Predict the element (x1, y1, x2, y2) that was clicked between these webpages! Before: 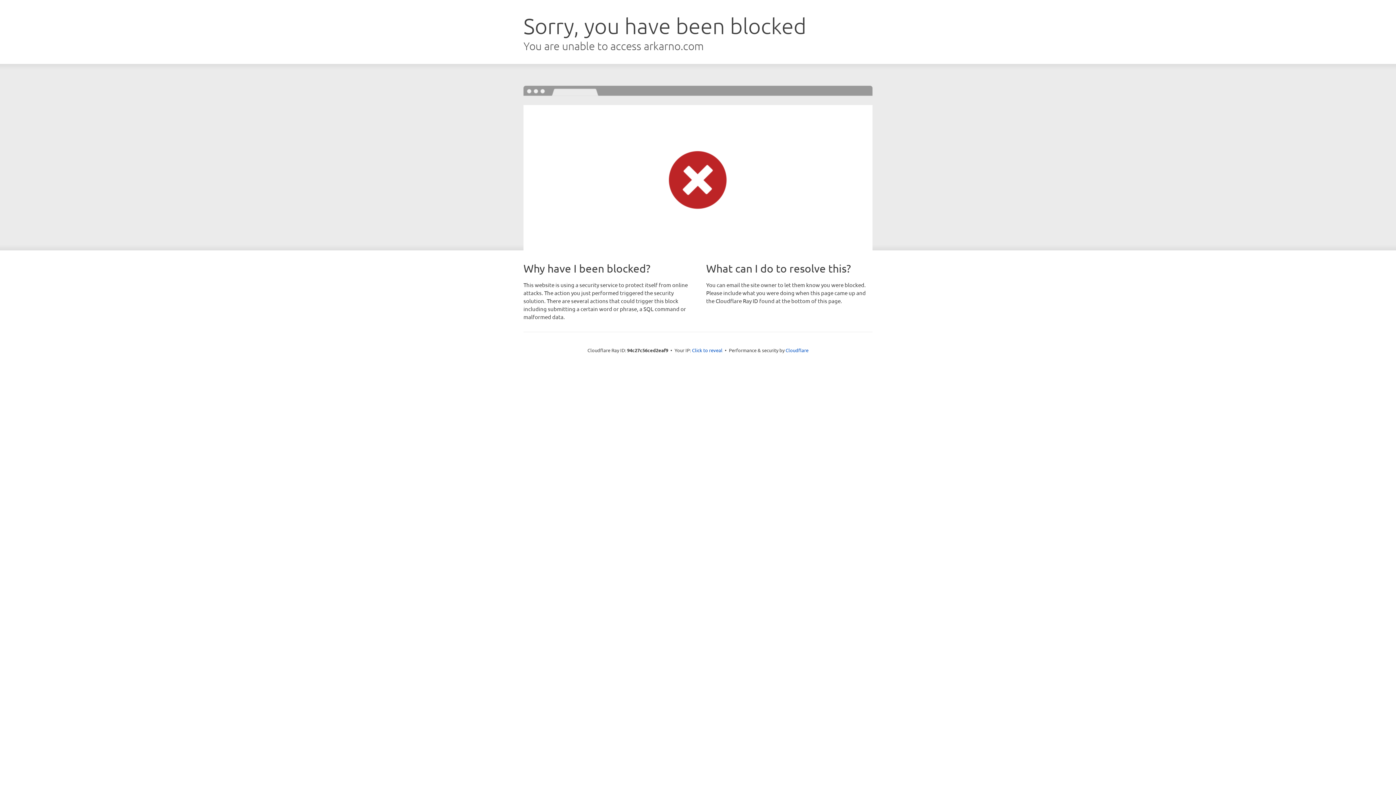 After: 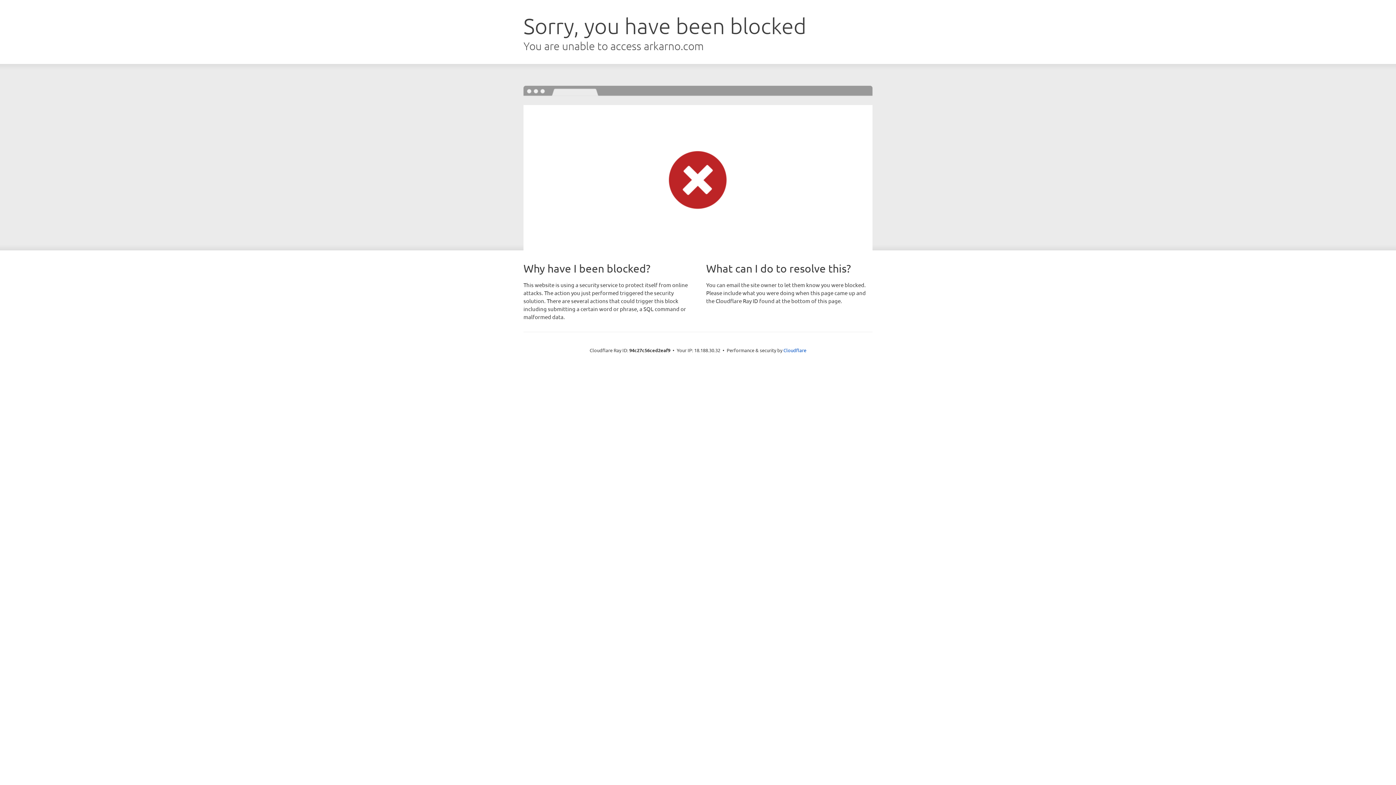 Action: label: Click to reveal bbox: (692, 346, 722, 353)